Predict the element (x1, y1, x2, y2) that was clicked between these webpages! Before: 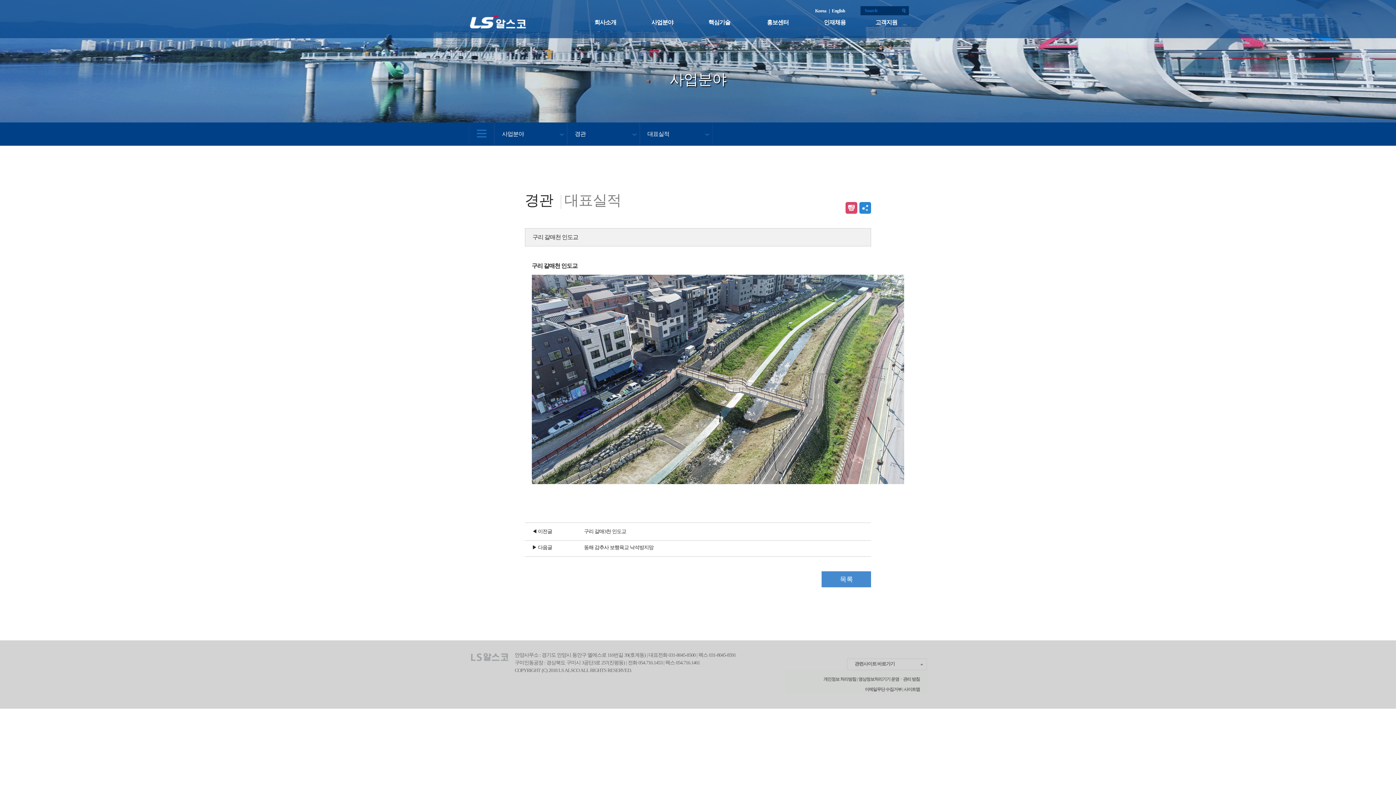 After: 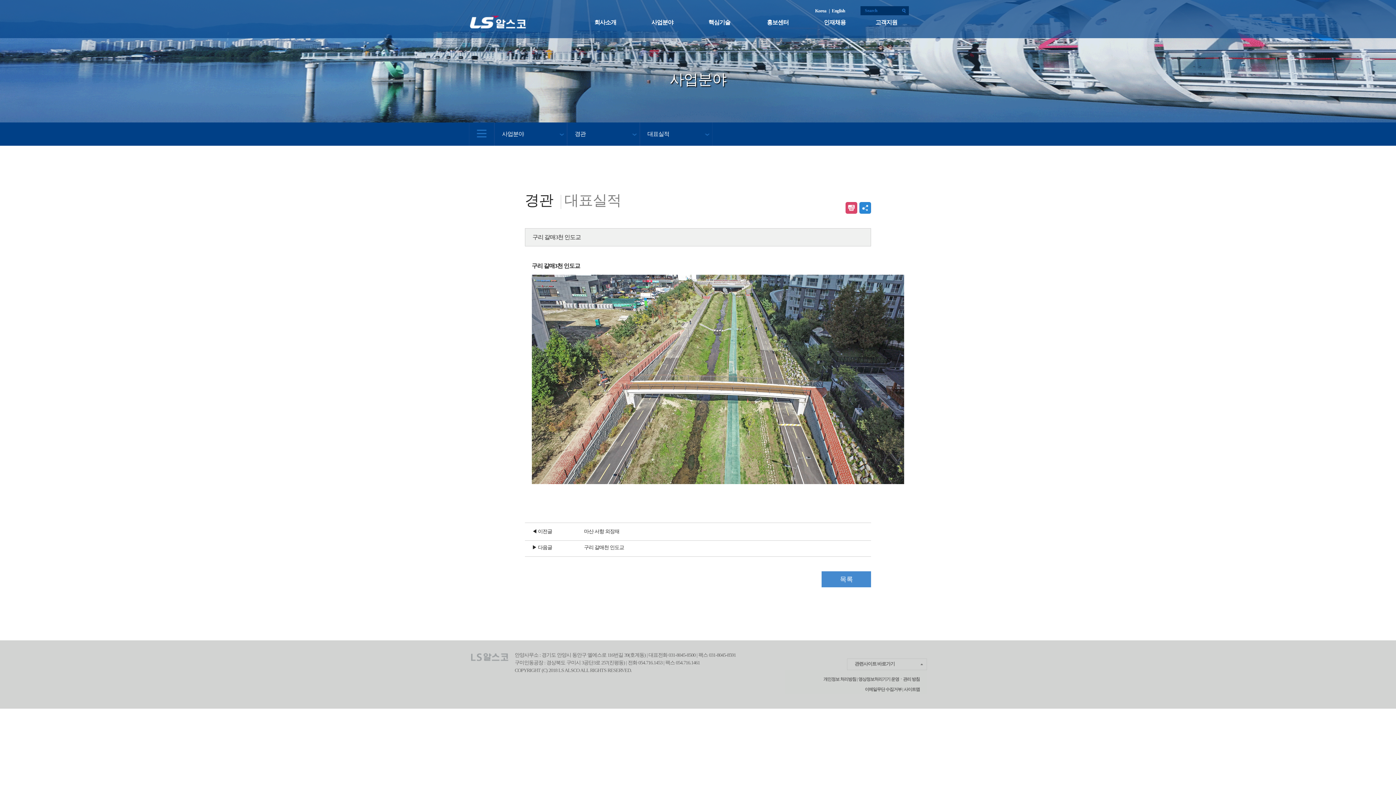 Action: bbox: (584, 529, 626, 534) label: 구리 갈매3천 인도교